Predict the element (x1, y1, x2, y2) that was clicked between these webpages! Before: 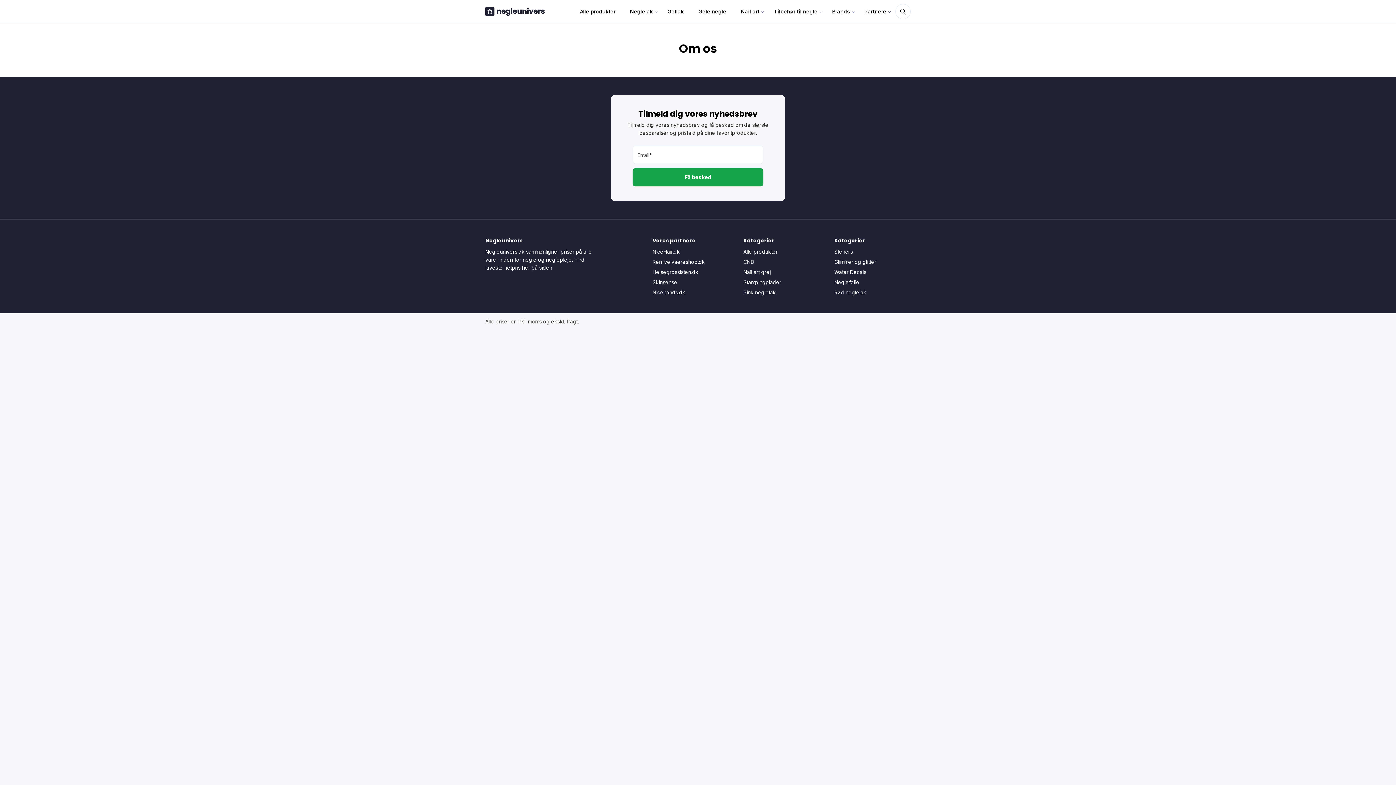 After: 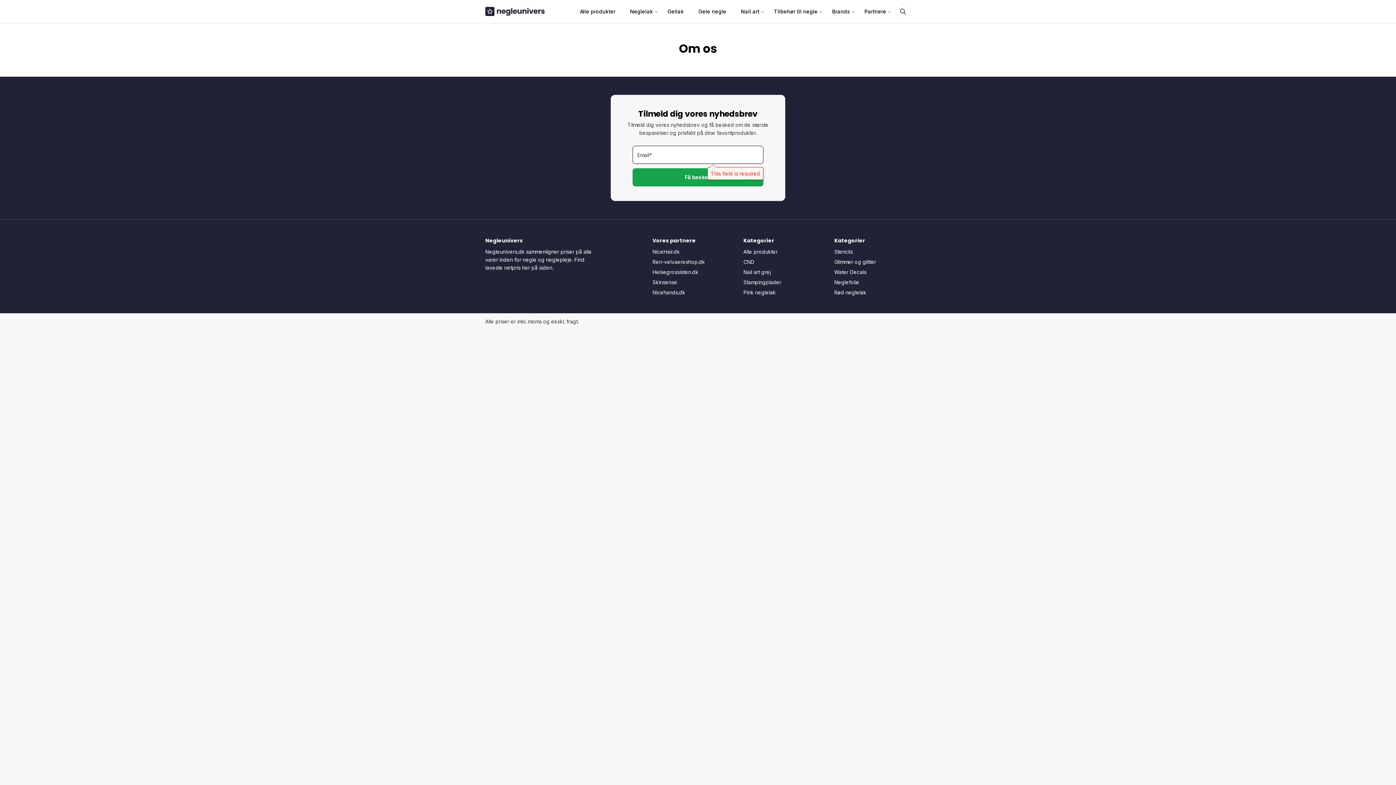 Action: bbox: (632, 168, 763, 186) label: Få besked